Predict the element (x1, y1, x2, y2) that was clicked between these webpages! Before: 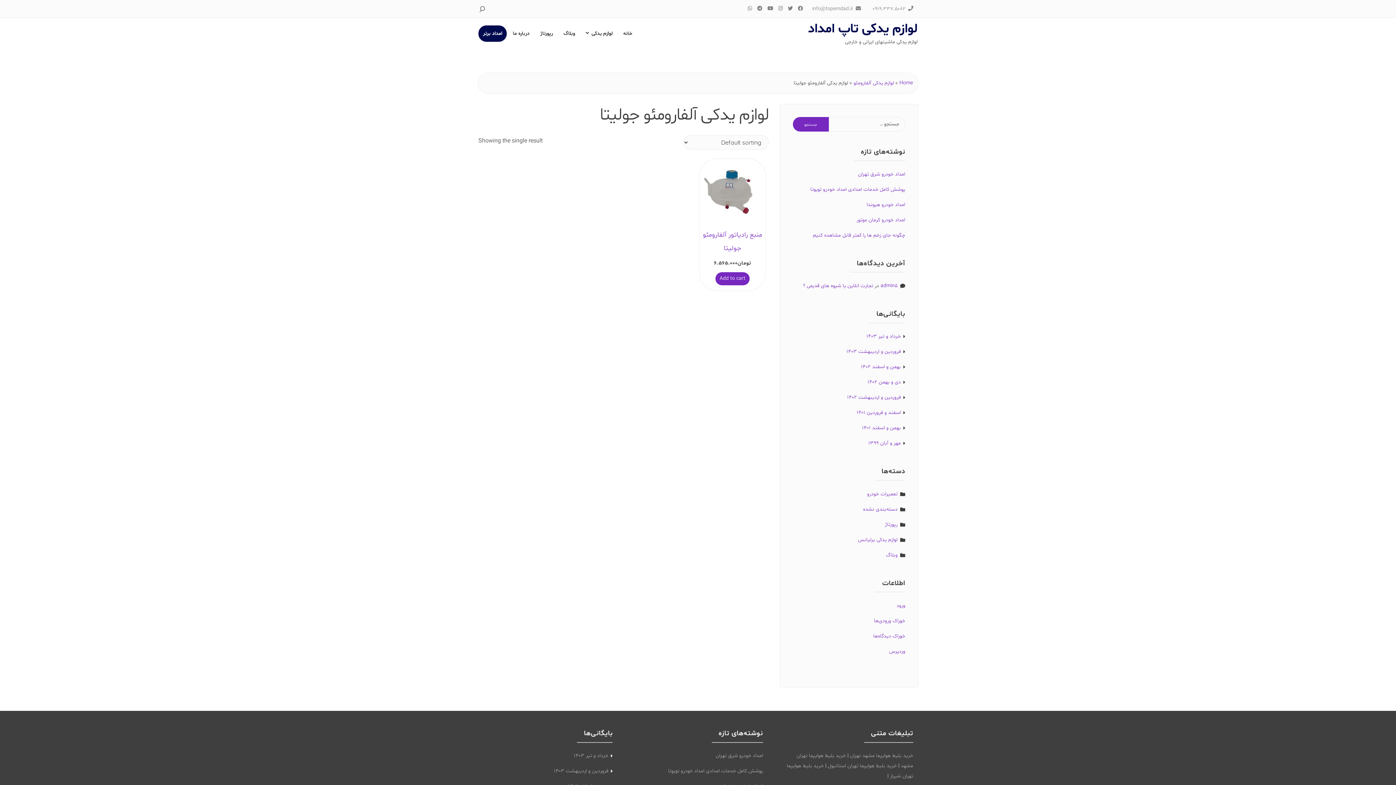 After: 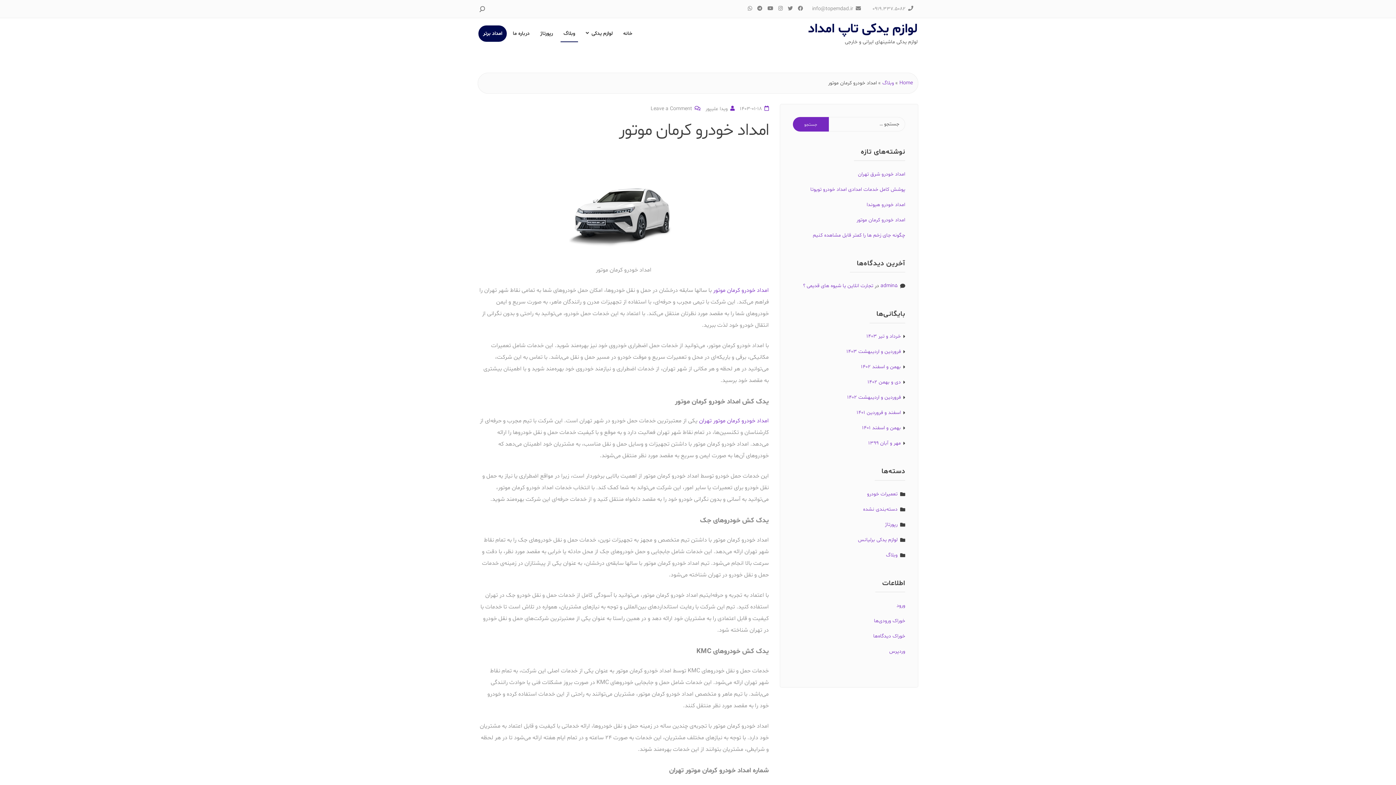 Action: bbox: (856, 216, 905, 223) label: امداد خودرو کرمان موتور